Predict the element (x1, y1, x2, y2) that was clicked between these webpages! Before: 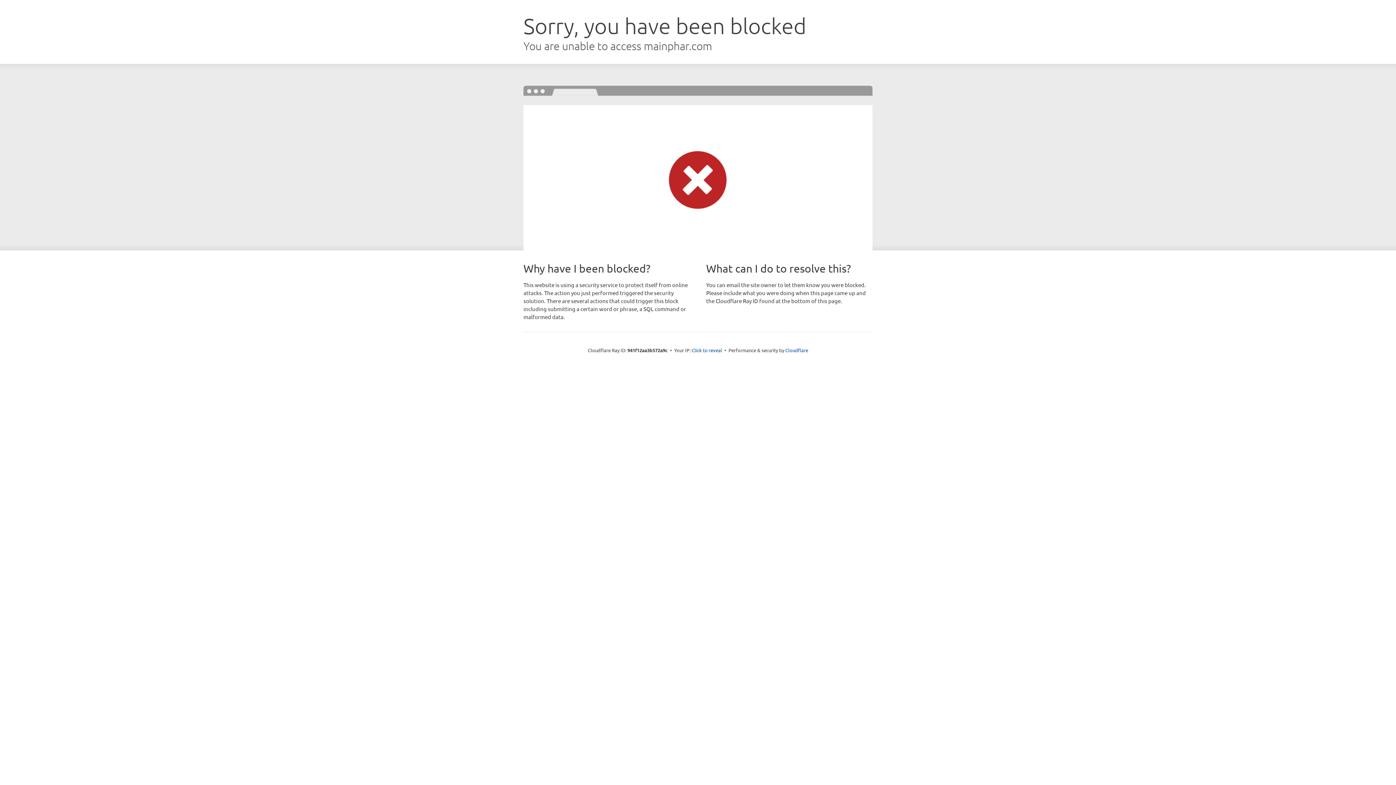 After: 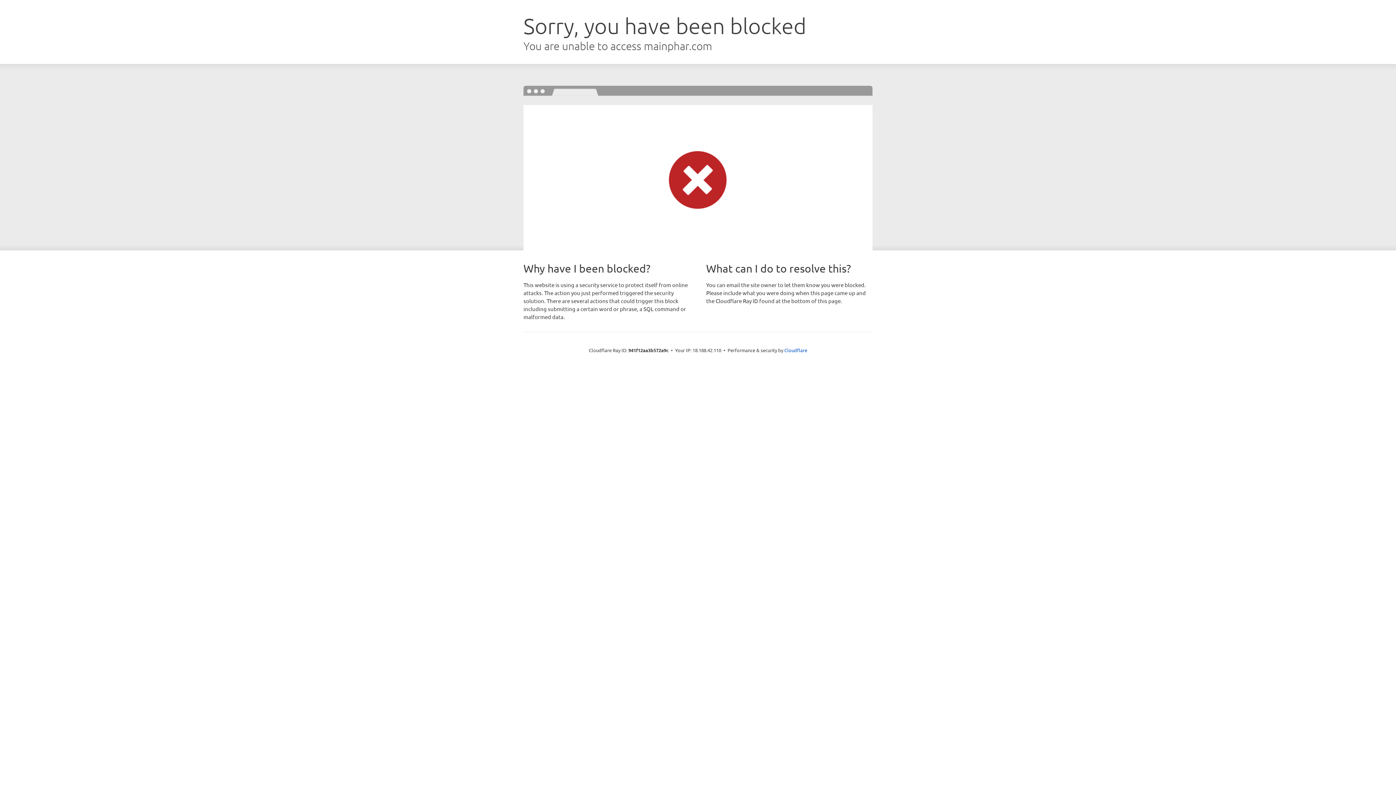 Action: bbox: (691, 346, 722, 353) label: Click to reveal